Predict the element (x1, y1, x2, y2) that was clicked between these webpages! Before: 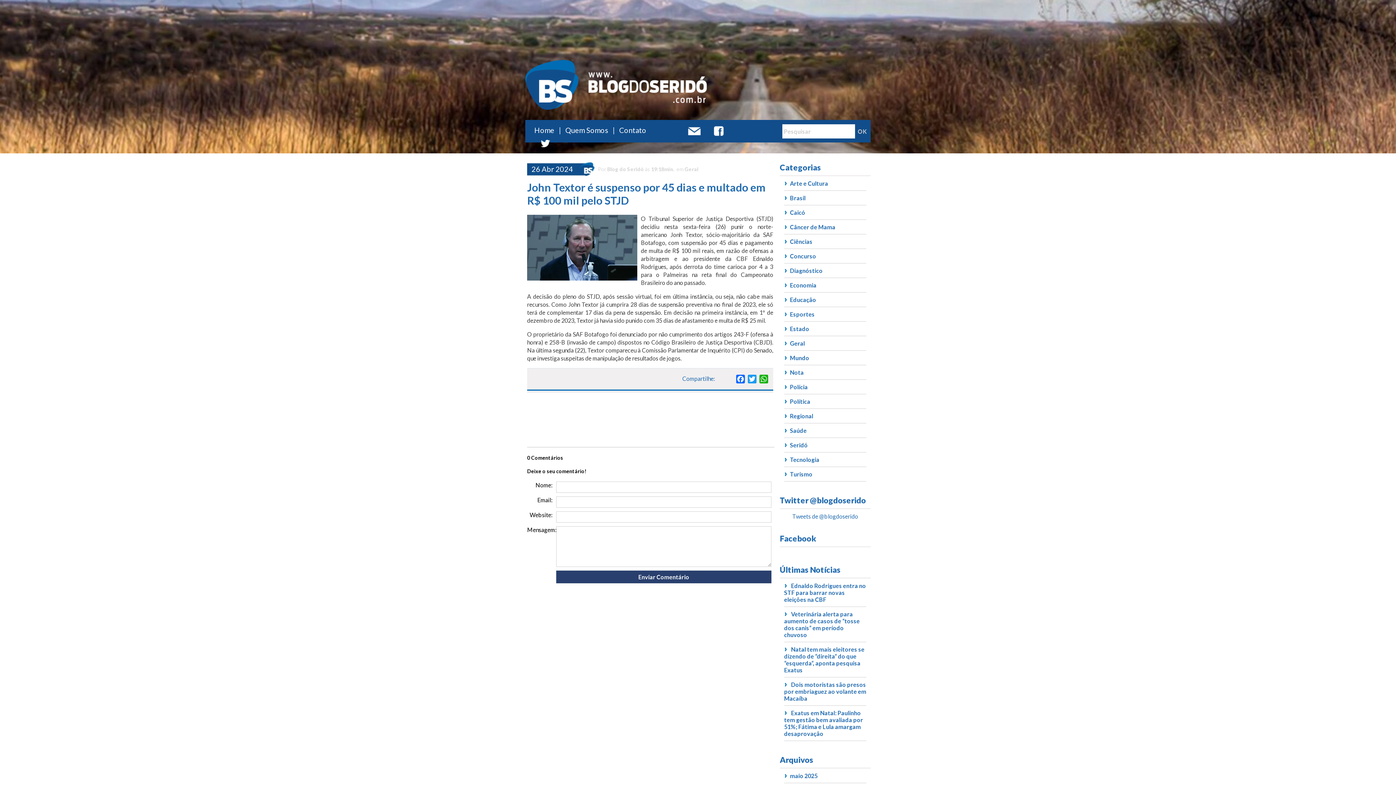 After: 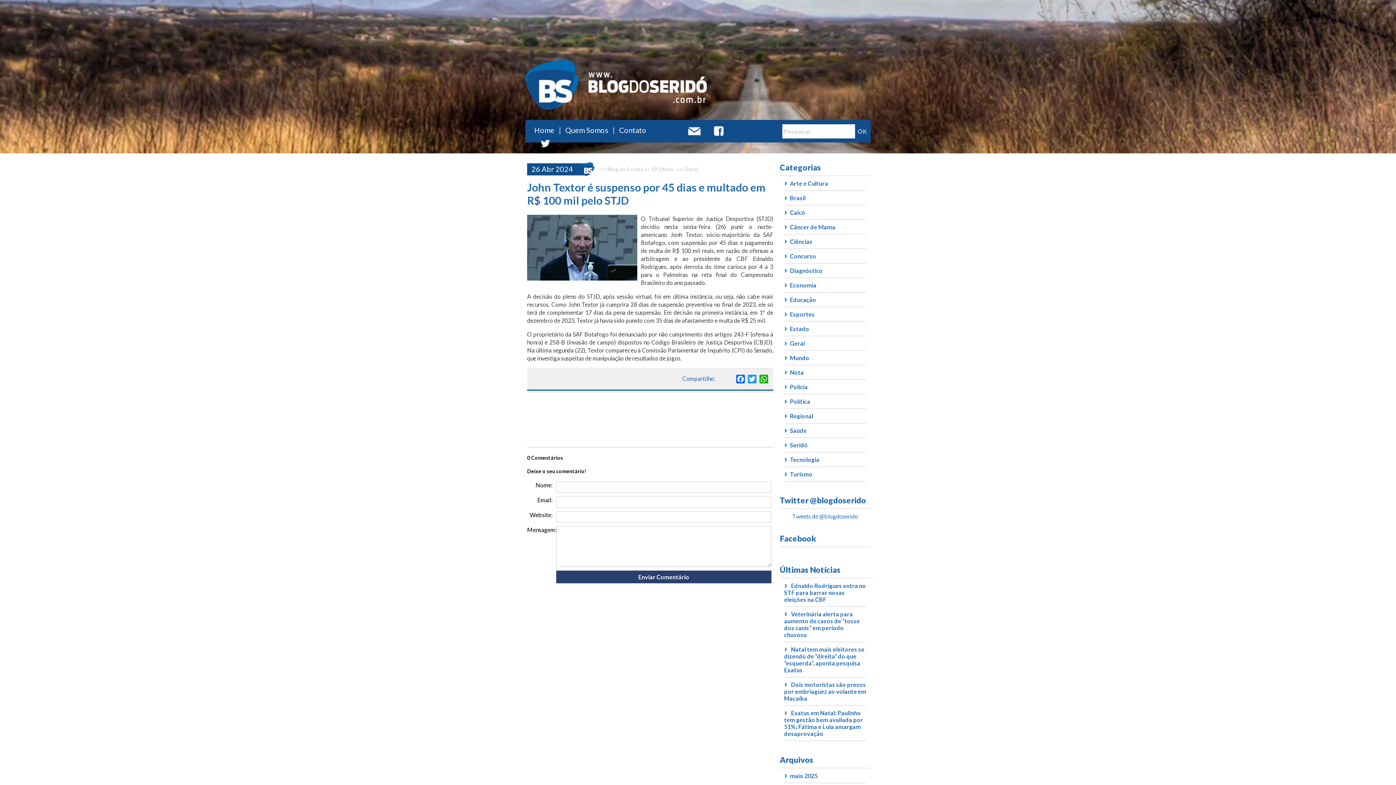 Action: bbox: (650, 128, 701, 137)